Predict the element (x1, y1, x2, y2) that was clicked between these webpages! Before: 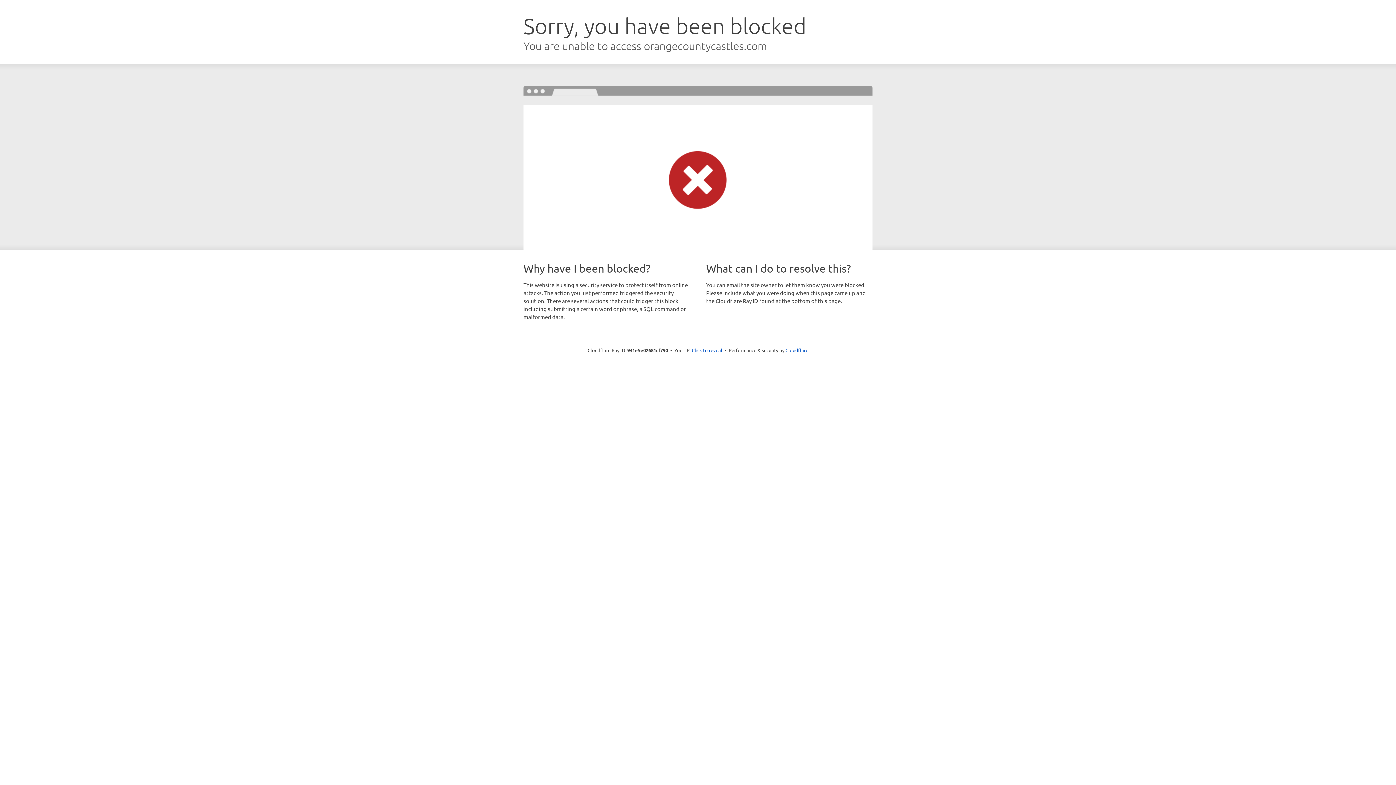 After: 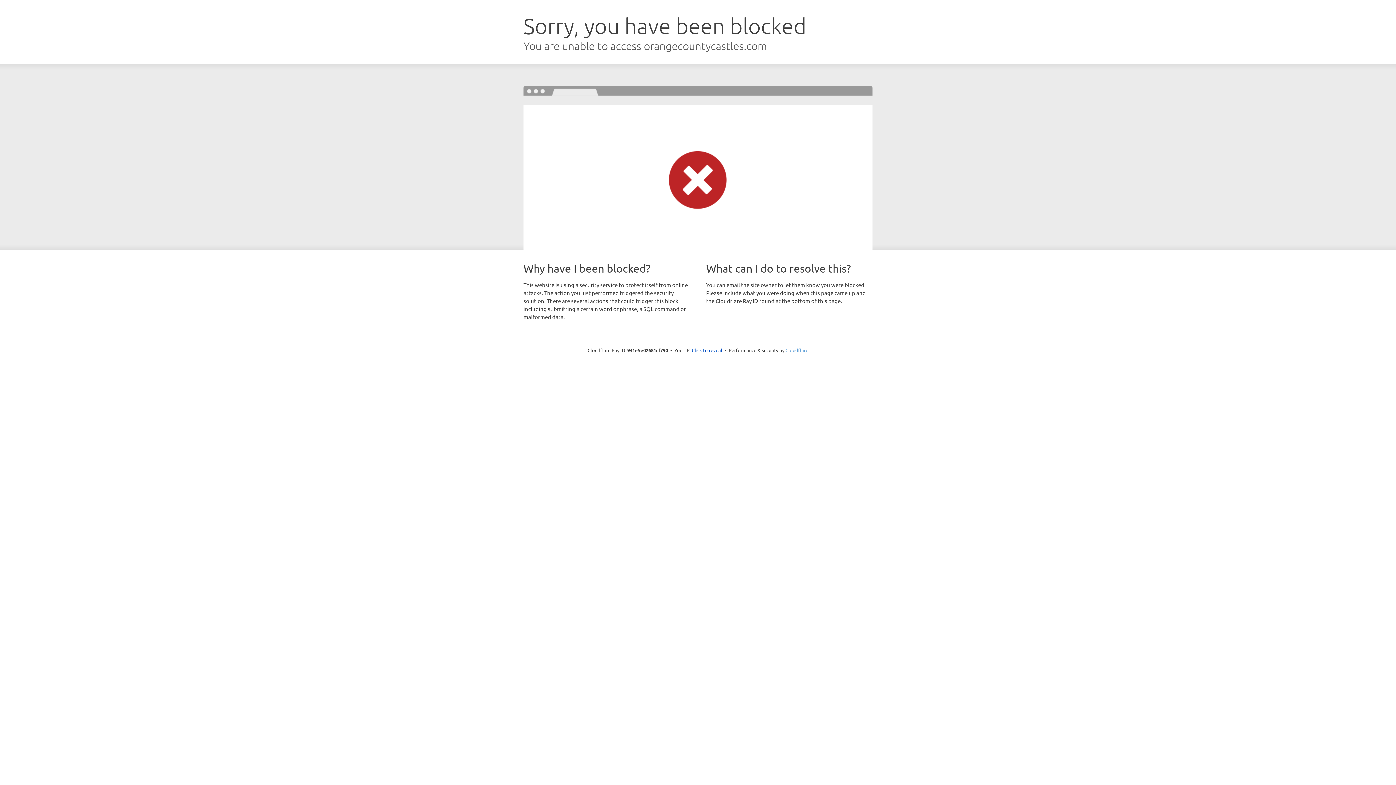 Action: bbox: (785, 347, 808, 353) label: Cloudflare